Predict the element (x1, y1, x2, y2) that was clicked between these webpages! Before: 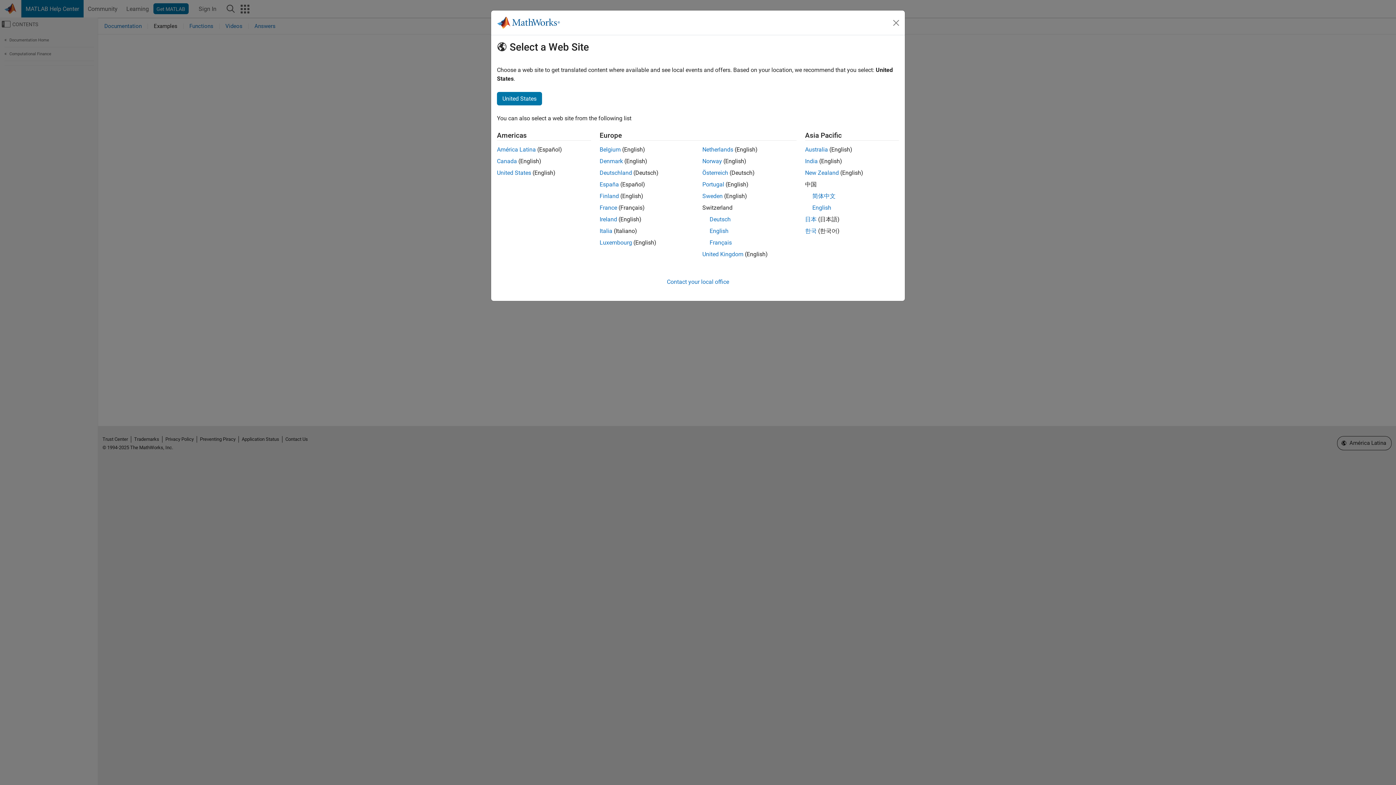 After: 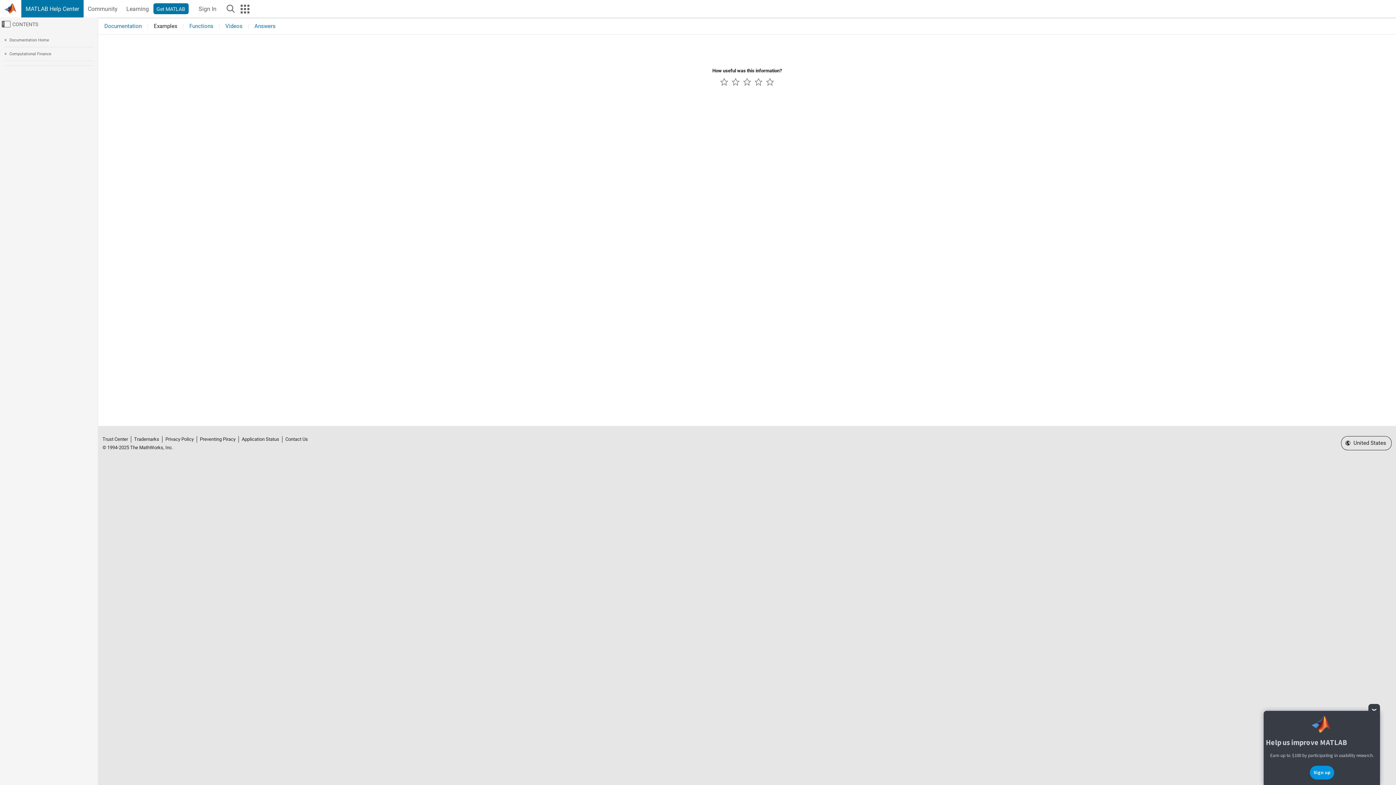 Action: bbox: (497, 169, 531, 176) label: United States